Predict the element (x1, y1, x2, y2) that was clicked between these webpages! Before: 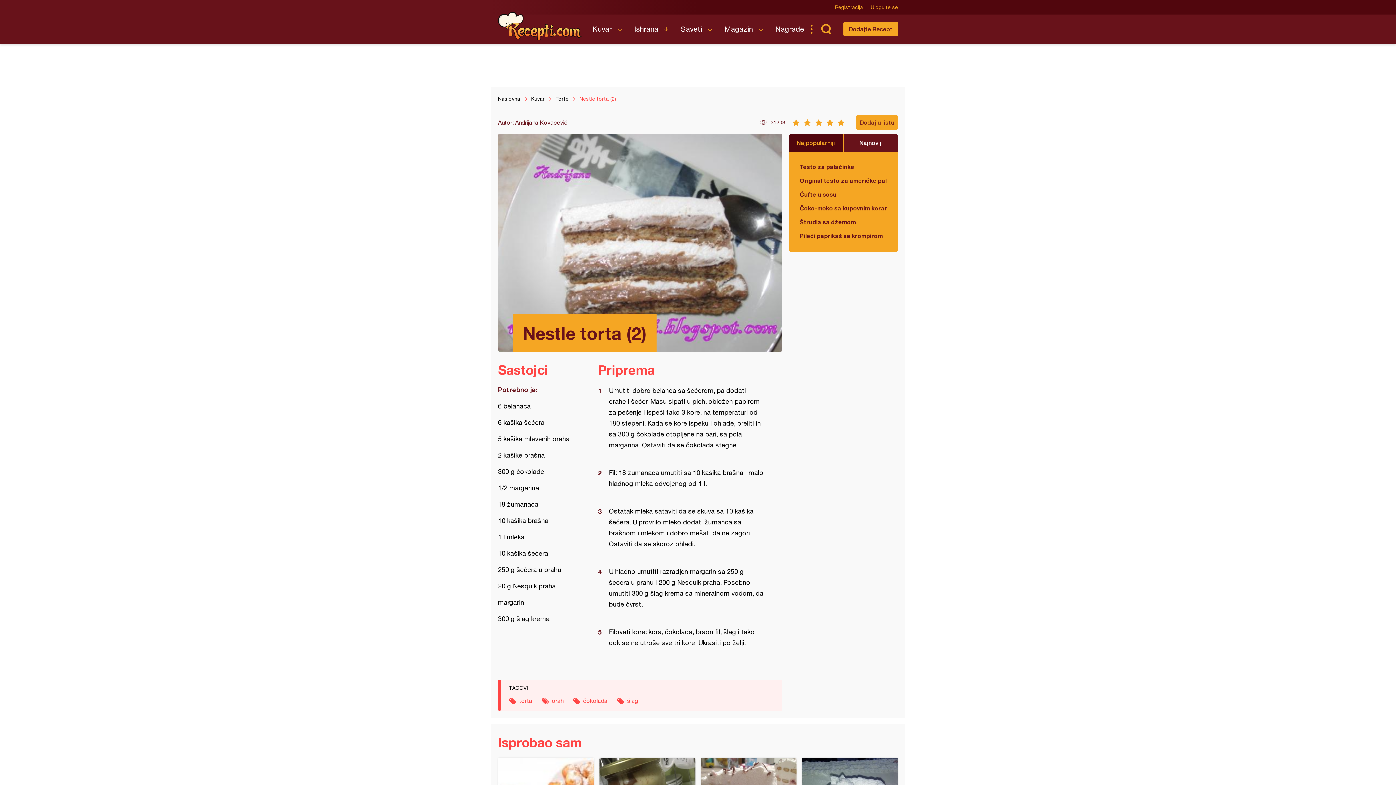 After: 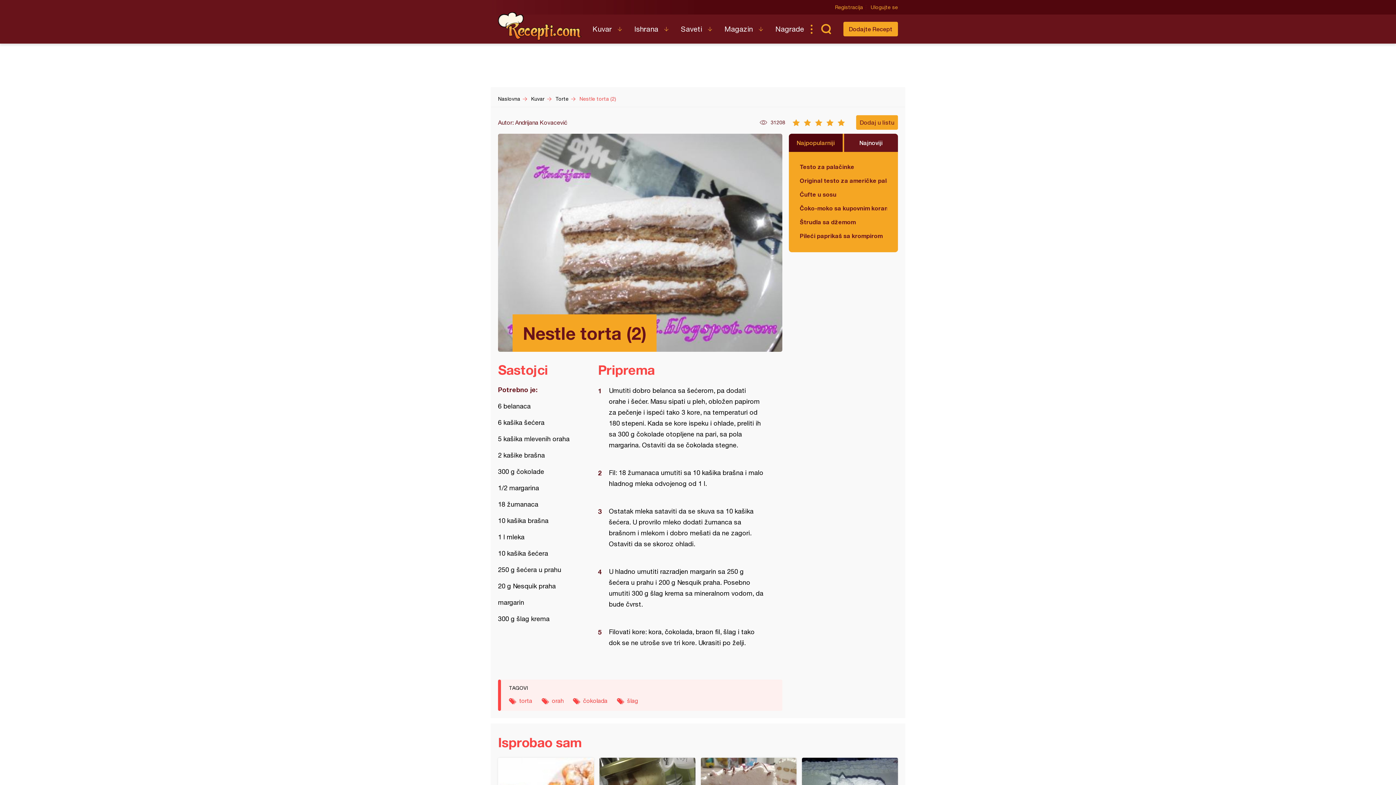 Action: bbox: (856, 115, 898, 129) label: Dodaj u listu